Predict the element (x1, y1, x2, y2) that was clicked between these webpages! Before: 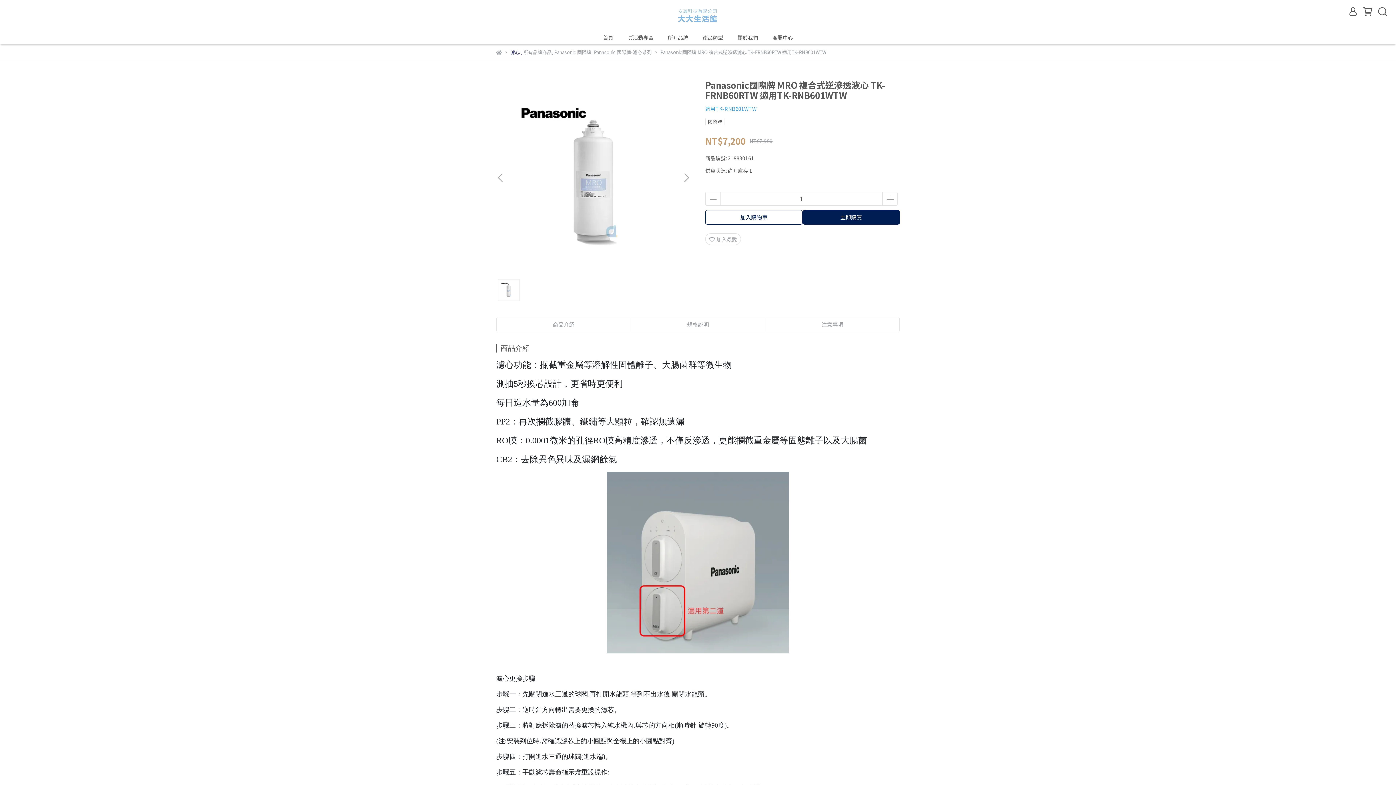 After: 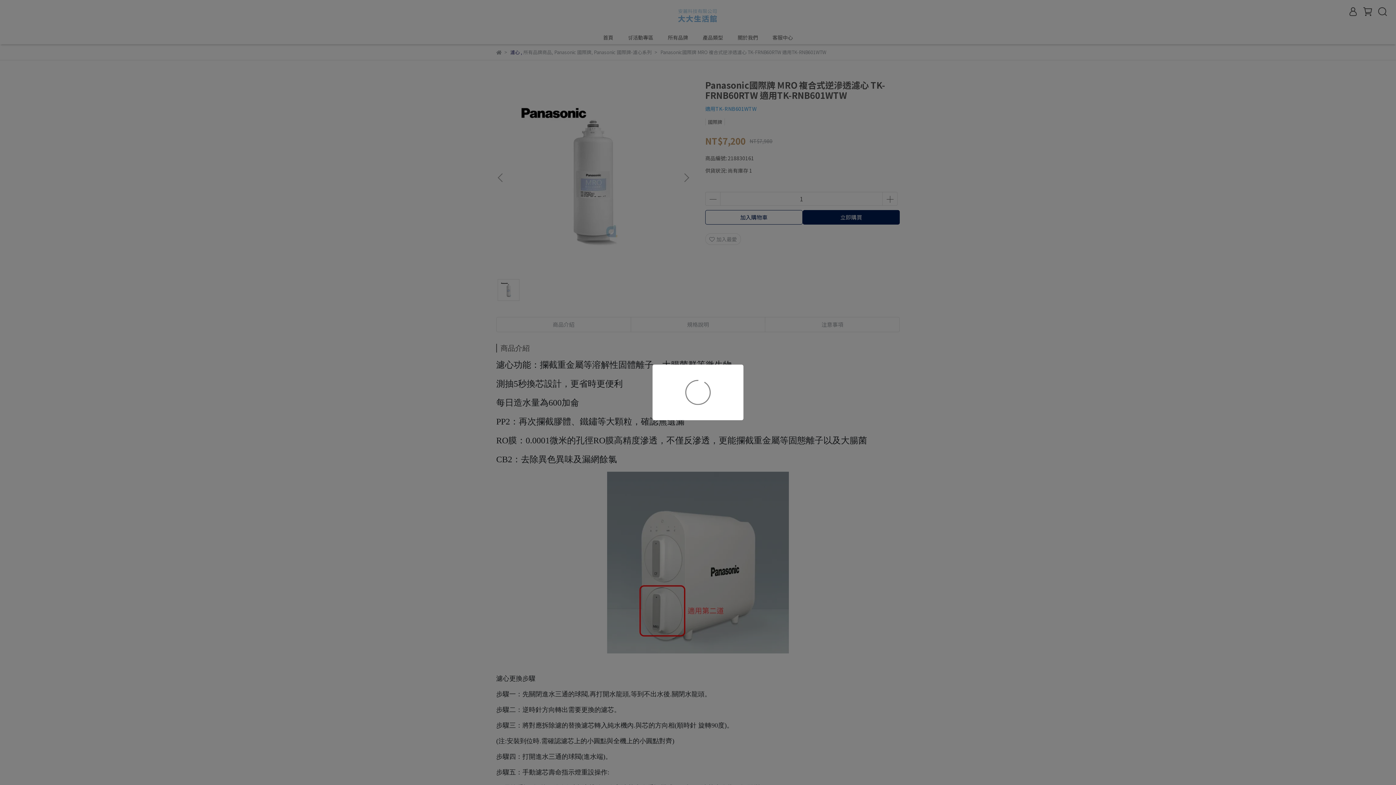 Action: bbox: (802, 210, 900, 224) label: 立即購買